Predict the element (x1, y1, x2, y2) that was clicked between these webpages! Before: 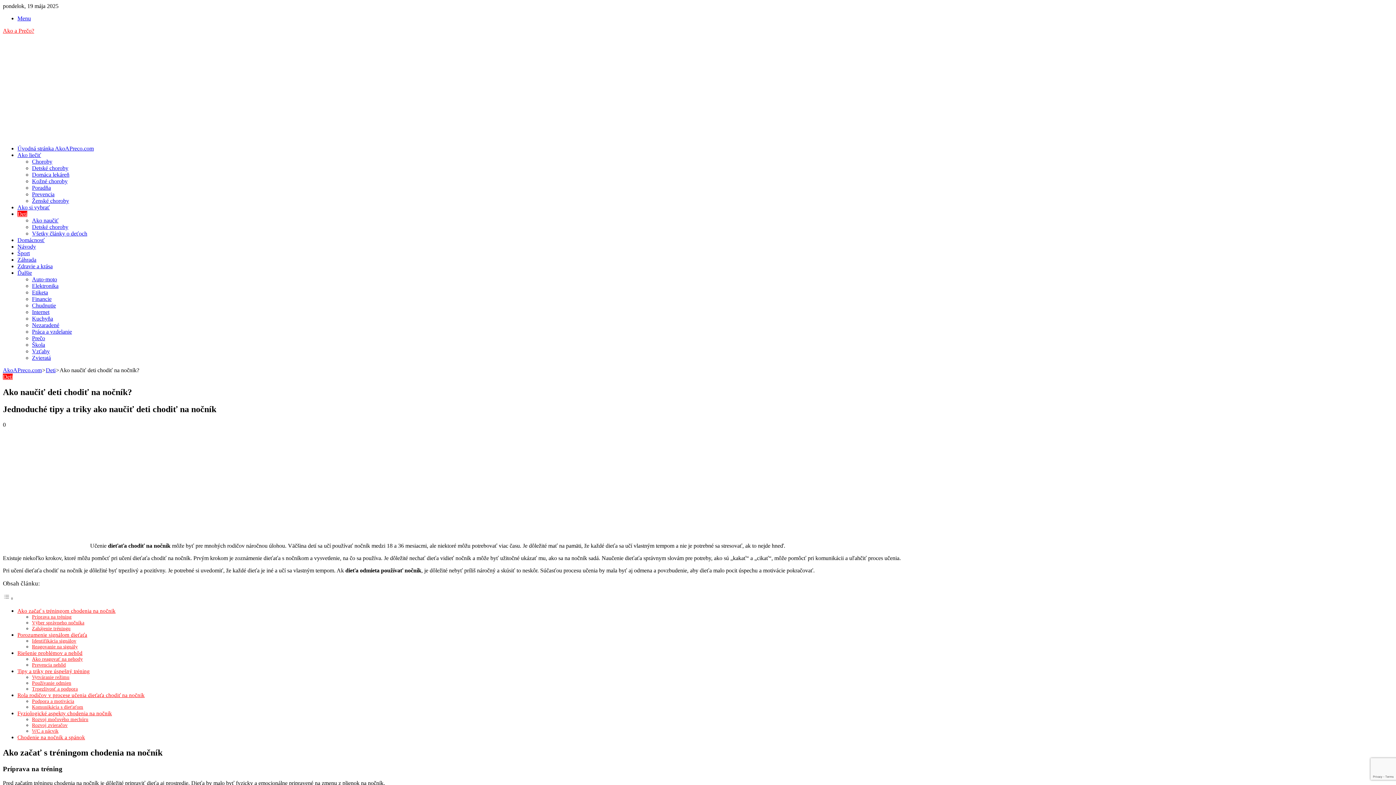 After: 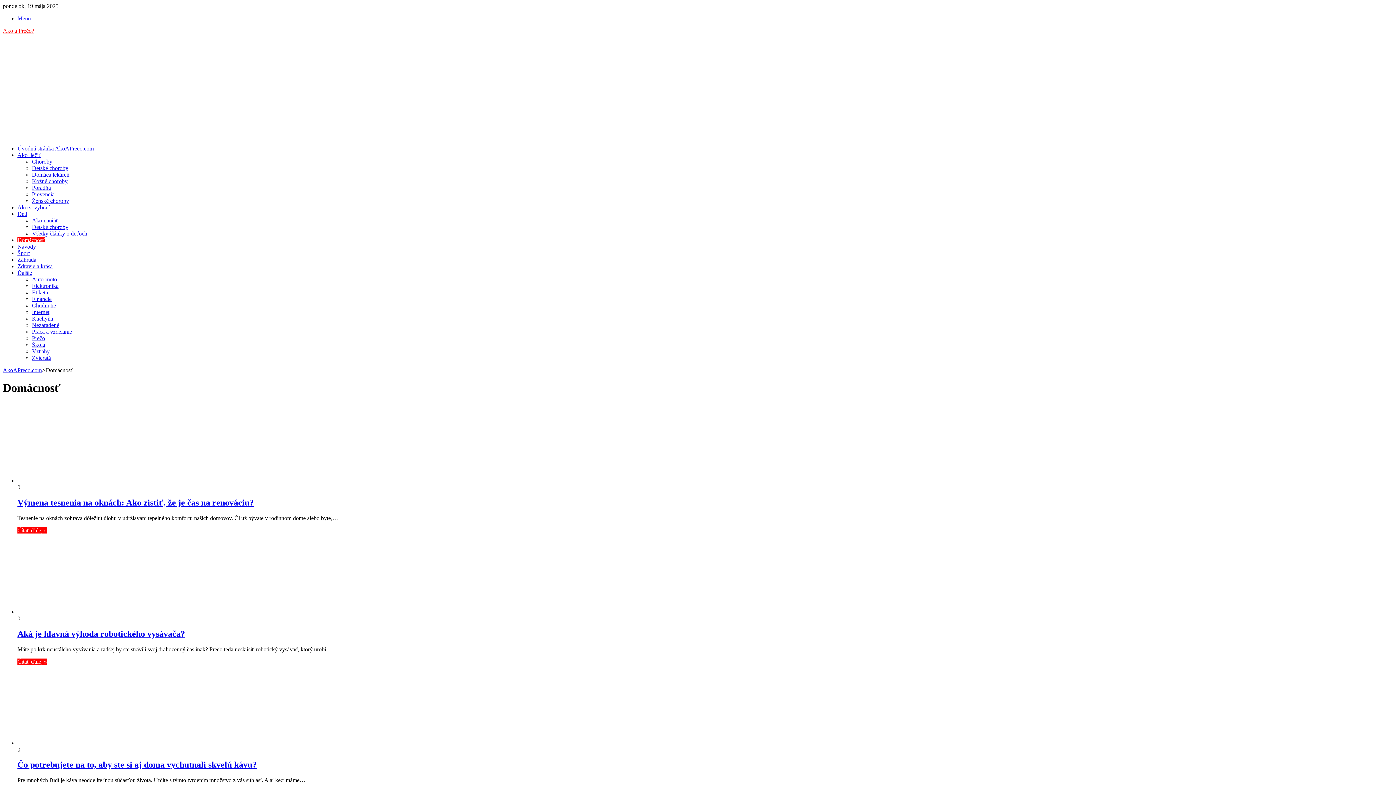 Action: bbox: (17, 237, 44, 243) label: Domácnosť